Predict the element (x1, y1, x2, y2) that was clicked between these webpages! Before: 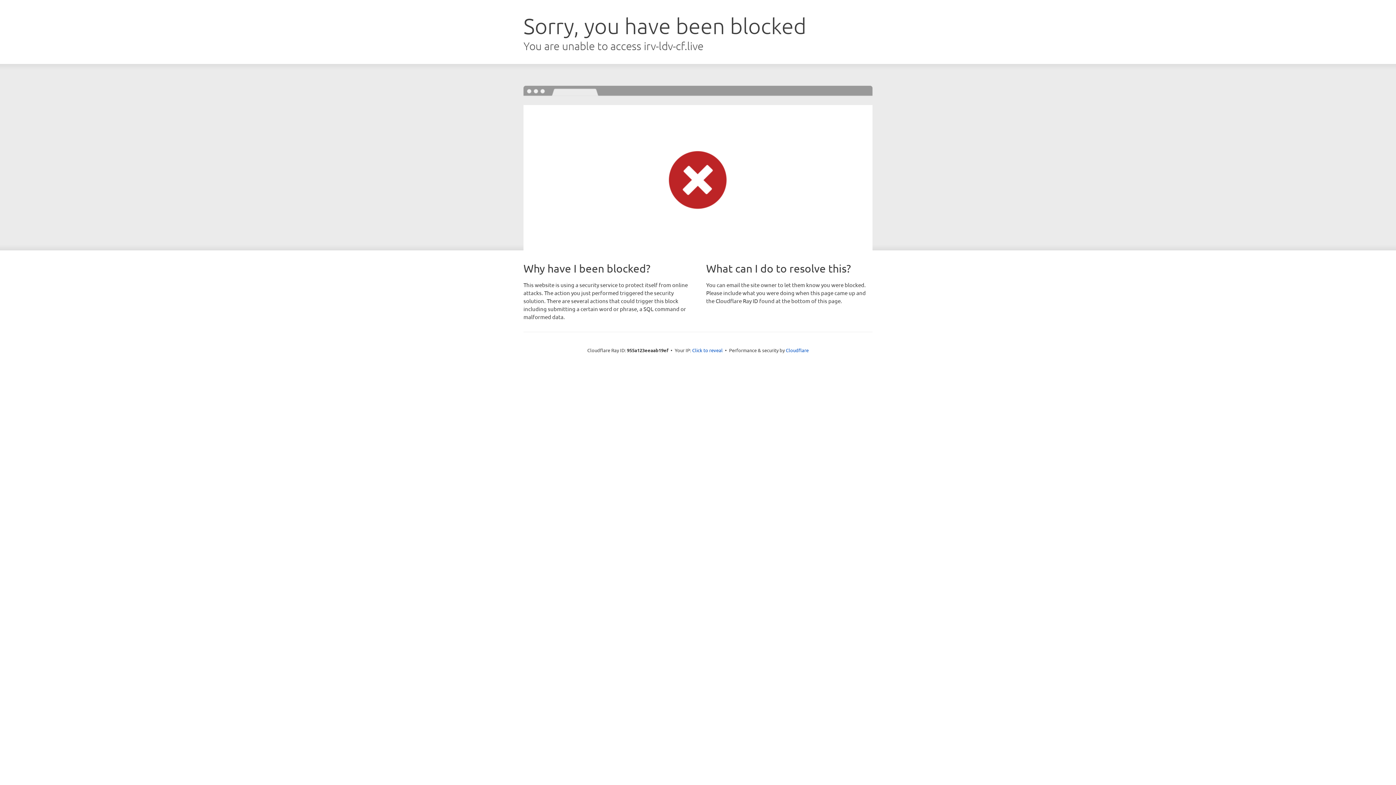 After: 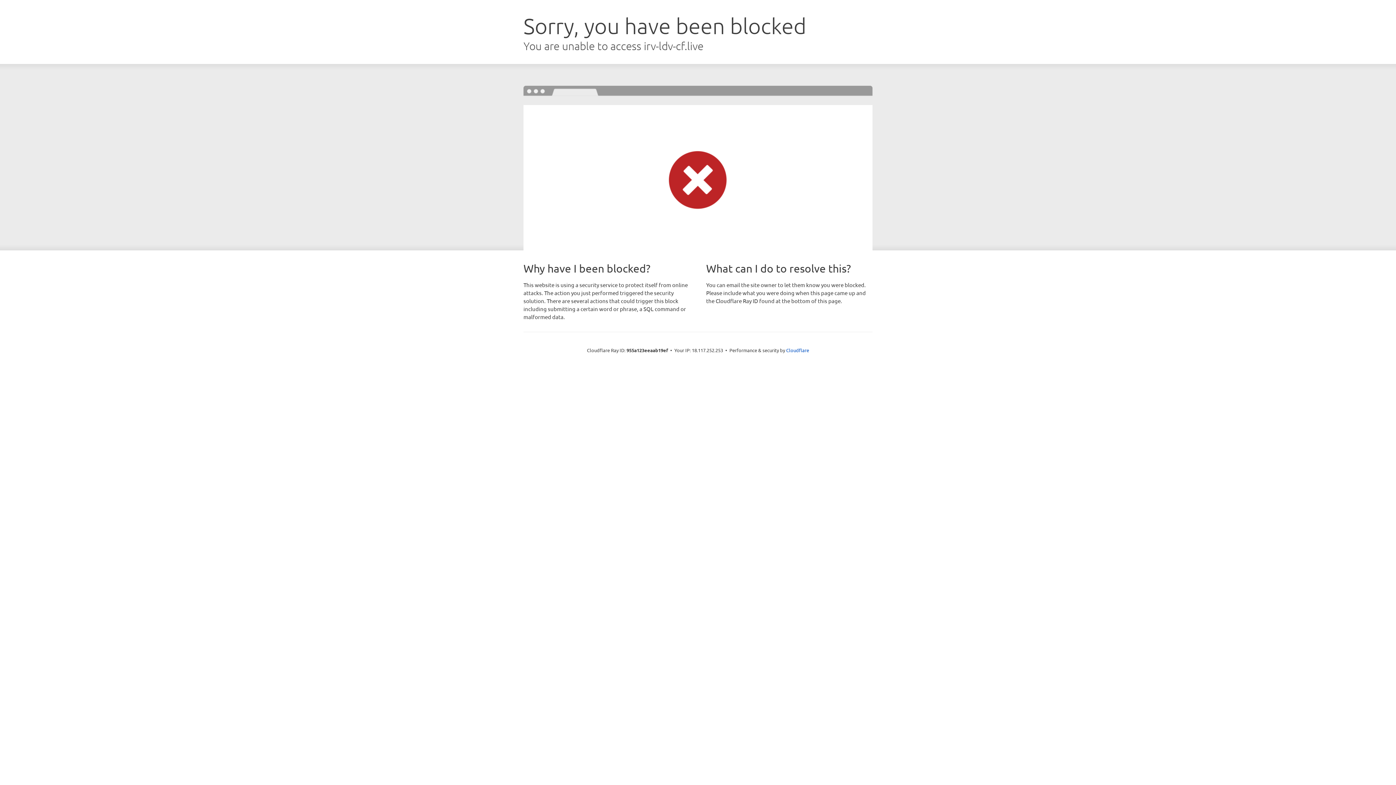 Action: label: Click to reveal bbox: (692, 346, 722, 353)